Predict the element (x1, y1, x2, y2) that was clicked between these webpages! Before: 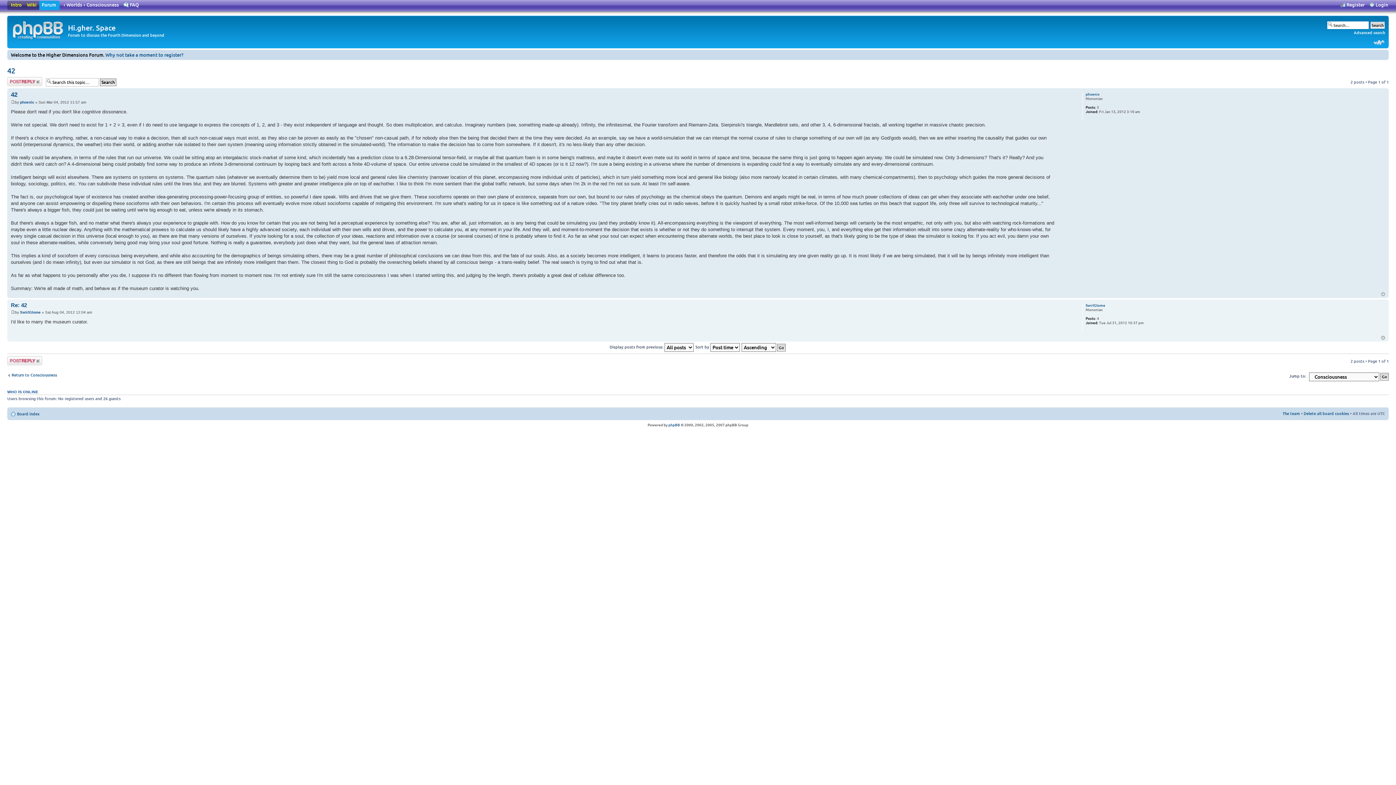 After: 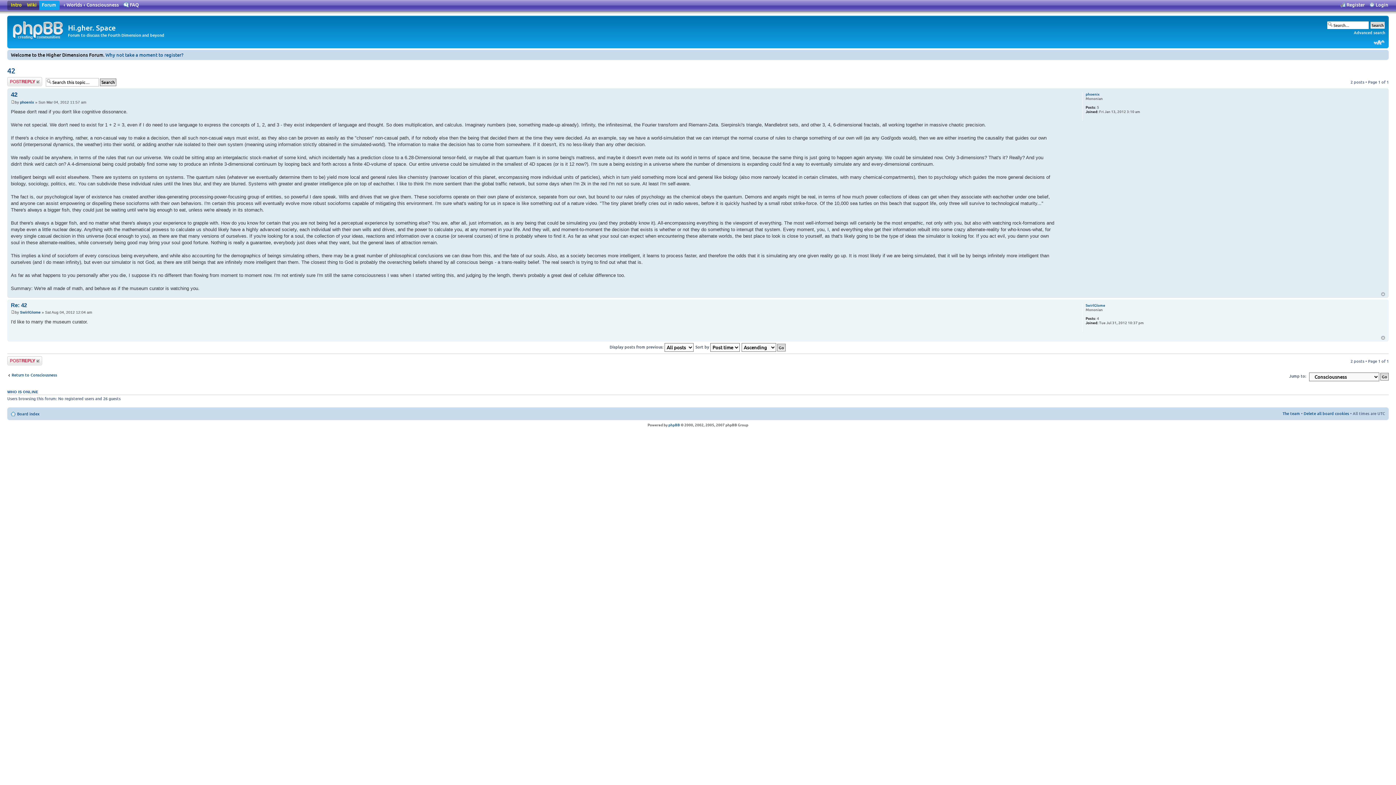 Action: label: 42 bbox: (7, 65, 15, 75)